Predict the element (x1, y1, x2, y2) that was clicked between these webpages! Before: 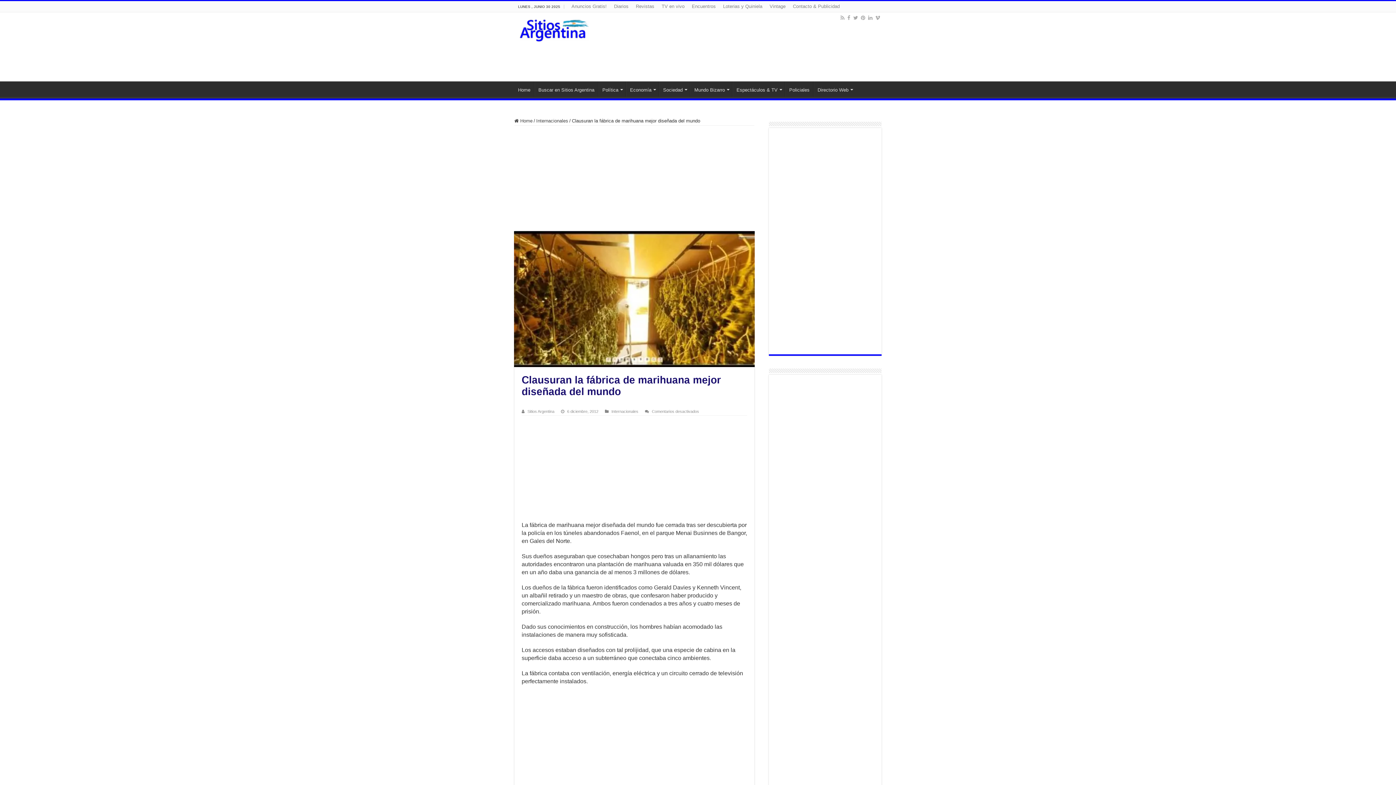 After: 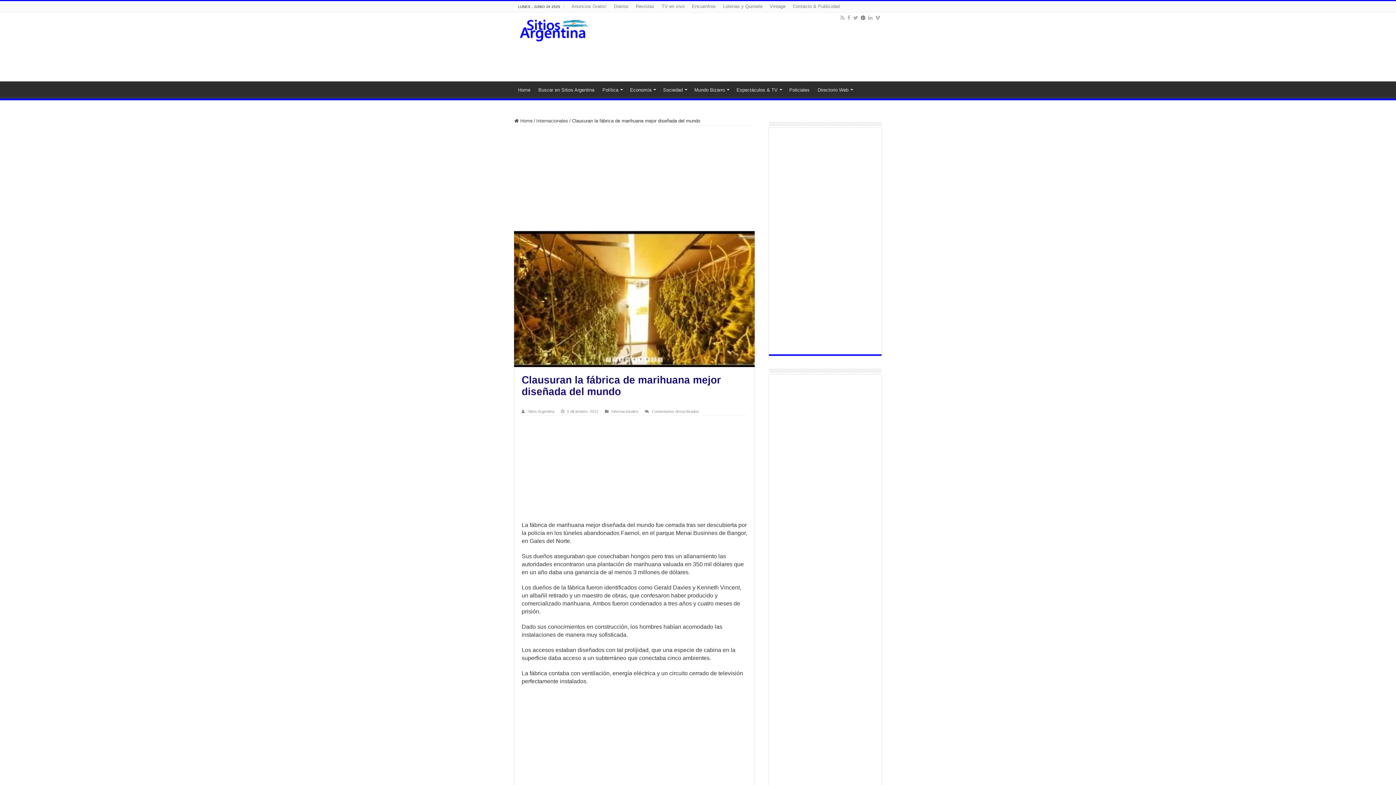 Action: bbox: (860, 13, 866, 22)